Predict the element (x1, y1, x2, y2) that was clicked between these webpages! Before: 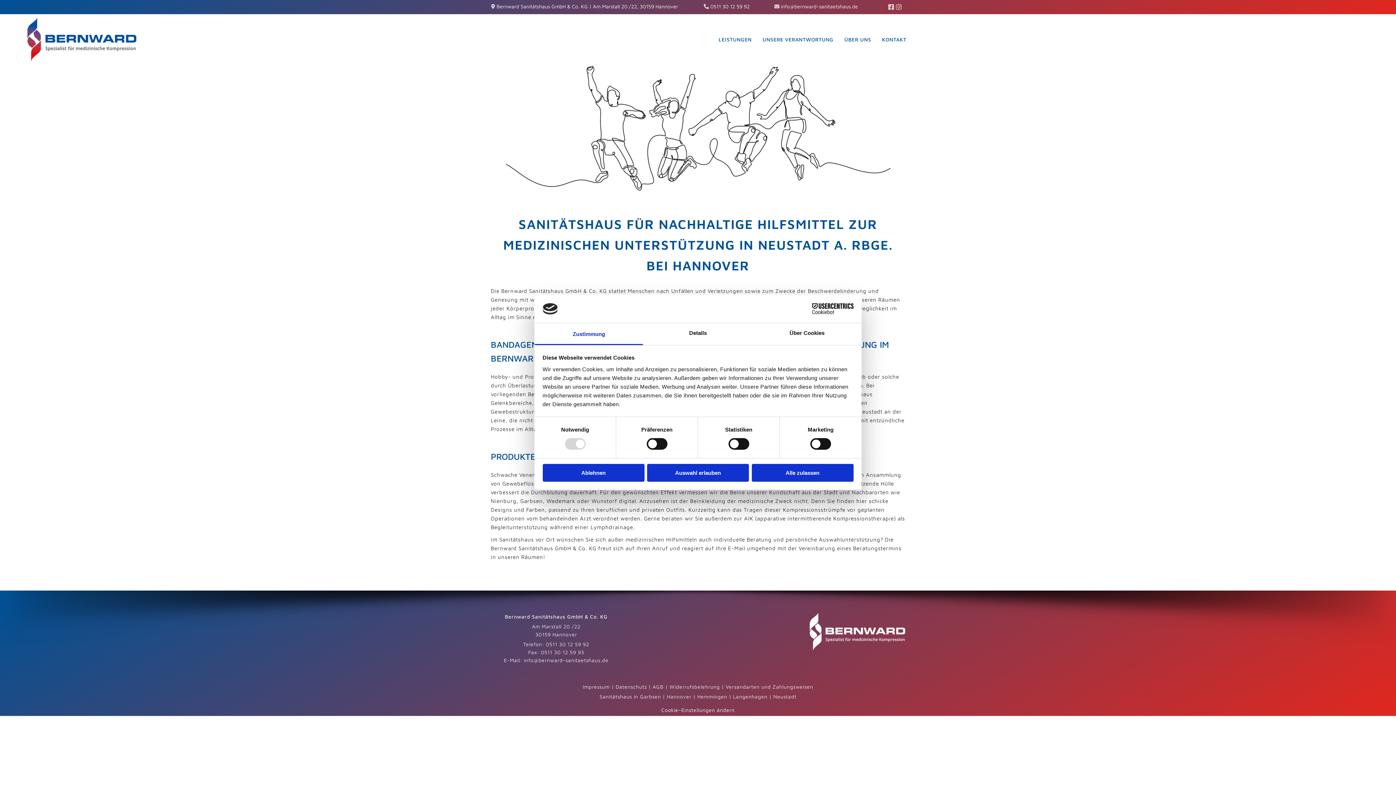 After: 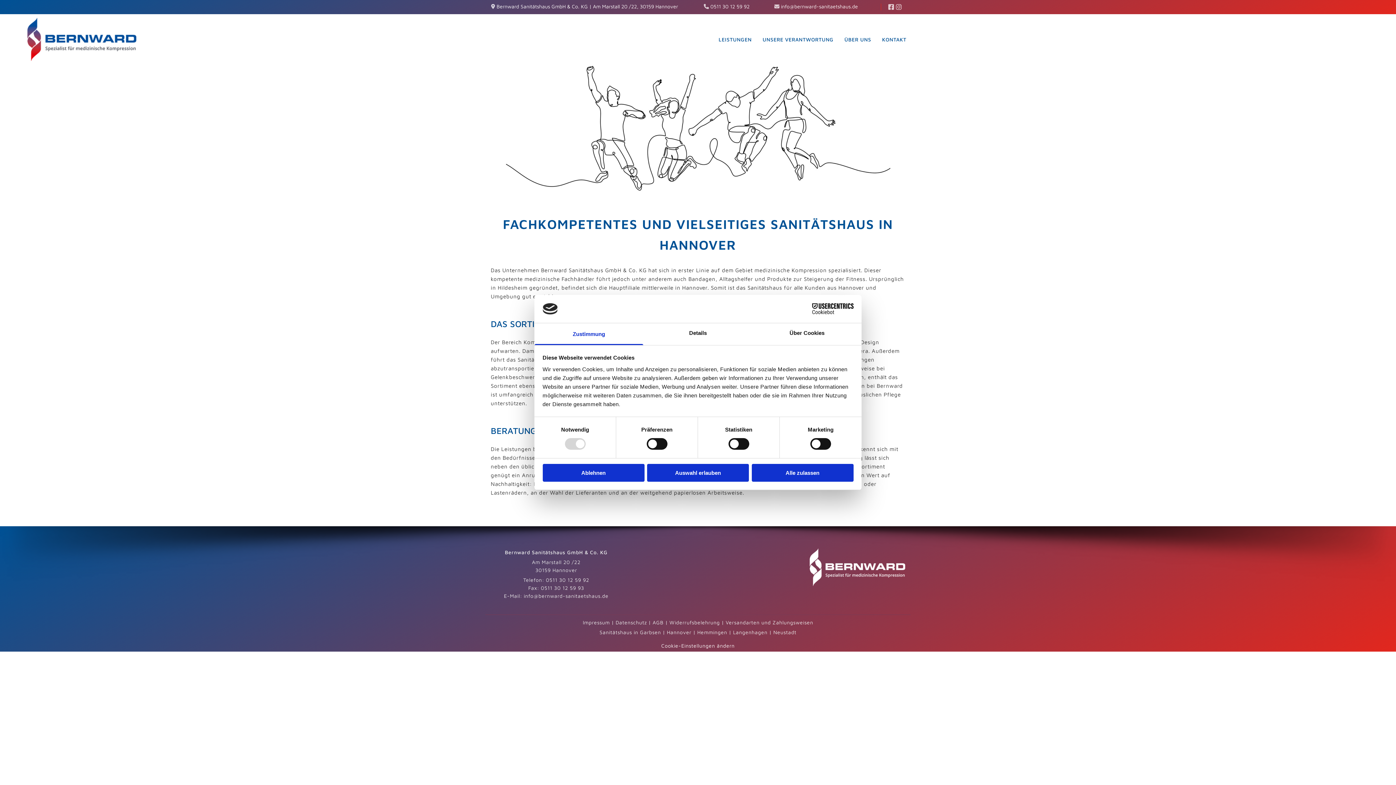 Action: label: Hannover bbox: (667, 693, 691, 700)